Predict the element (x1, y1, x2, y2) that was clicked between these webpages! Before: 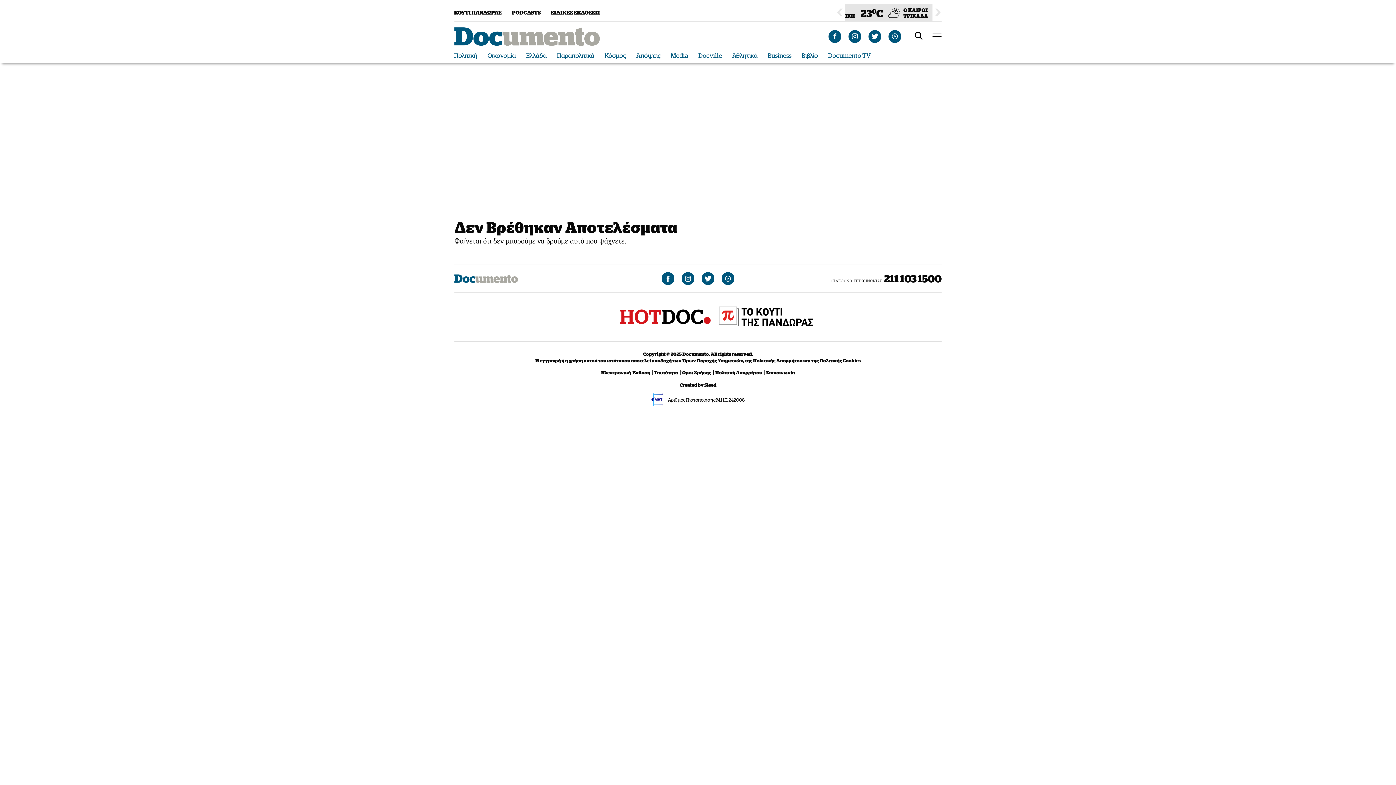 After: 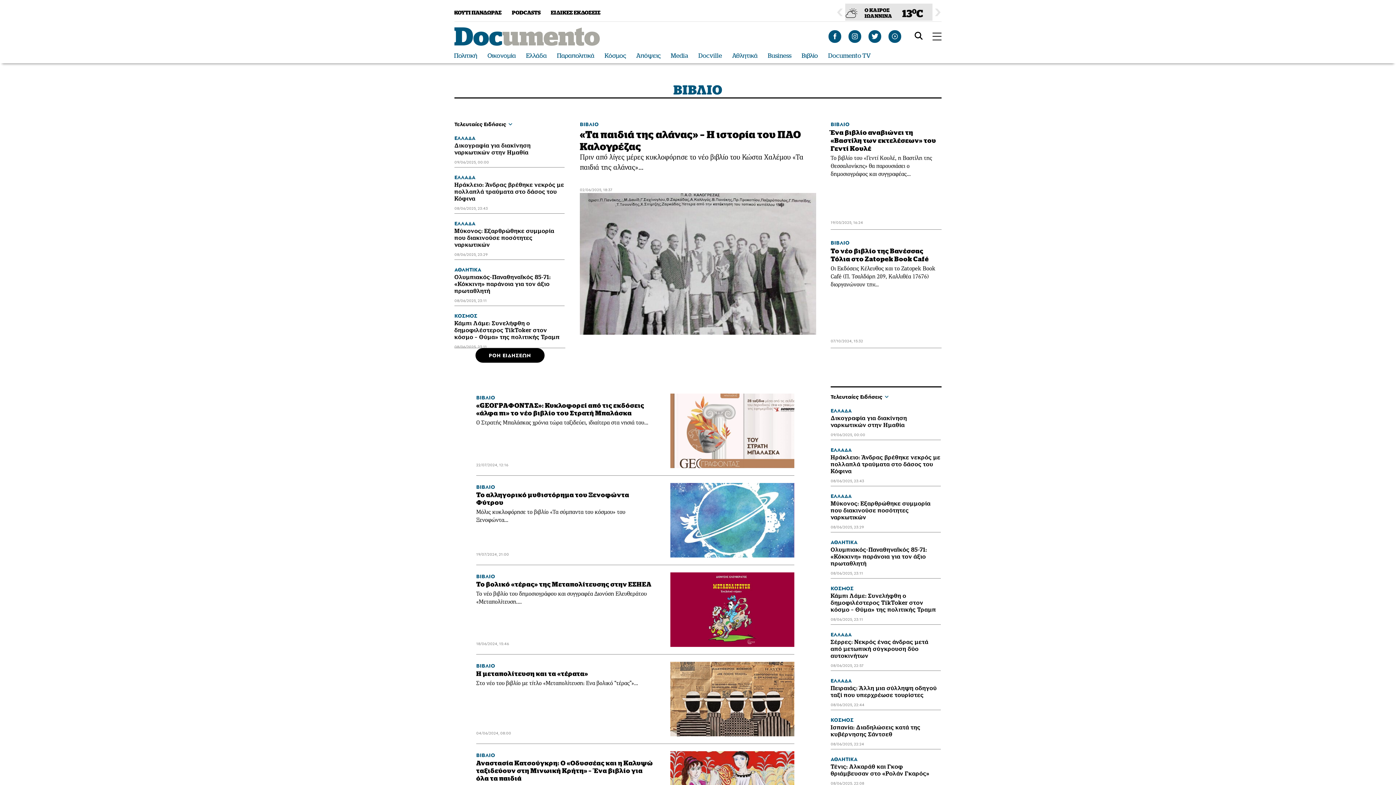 Action: label: Βιβλίο bbox: (801, 52, 818, 59)